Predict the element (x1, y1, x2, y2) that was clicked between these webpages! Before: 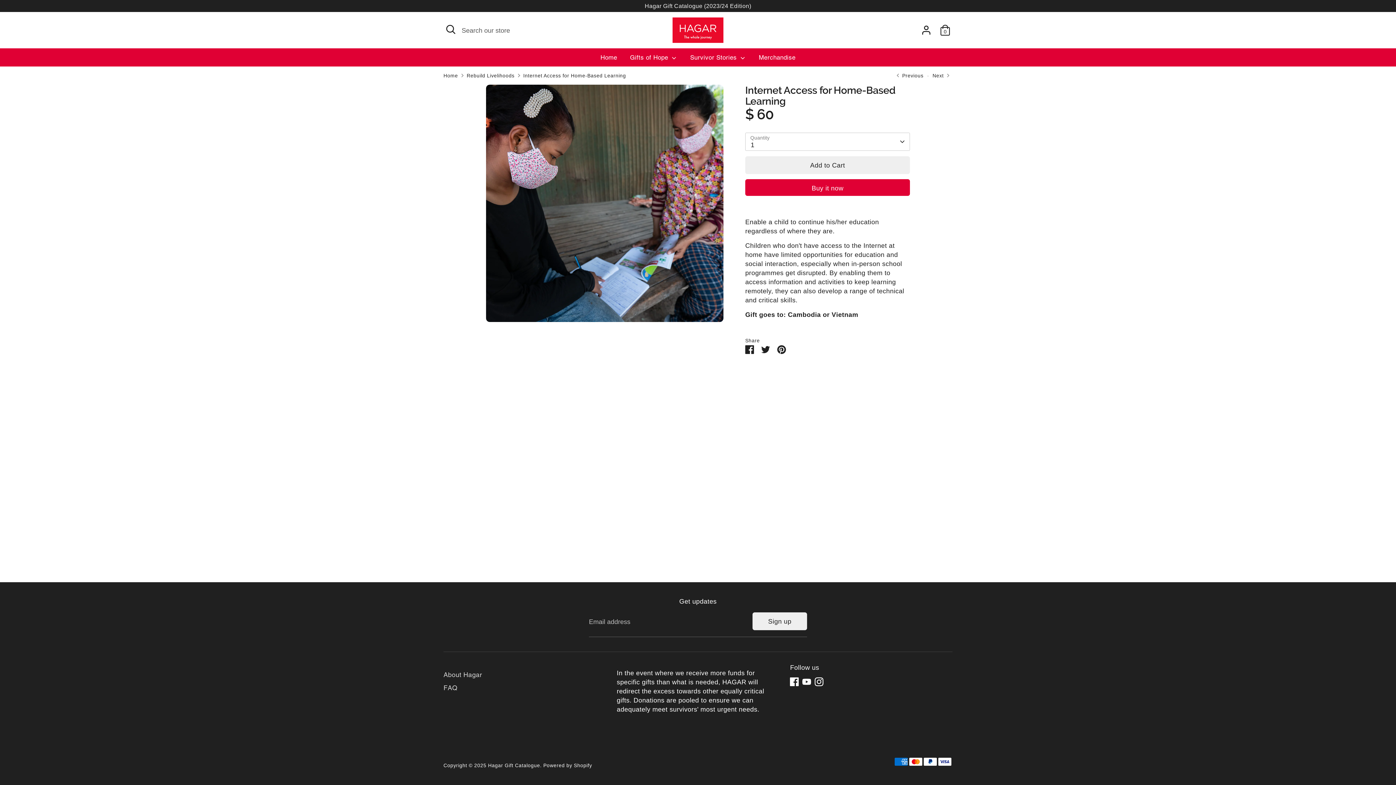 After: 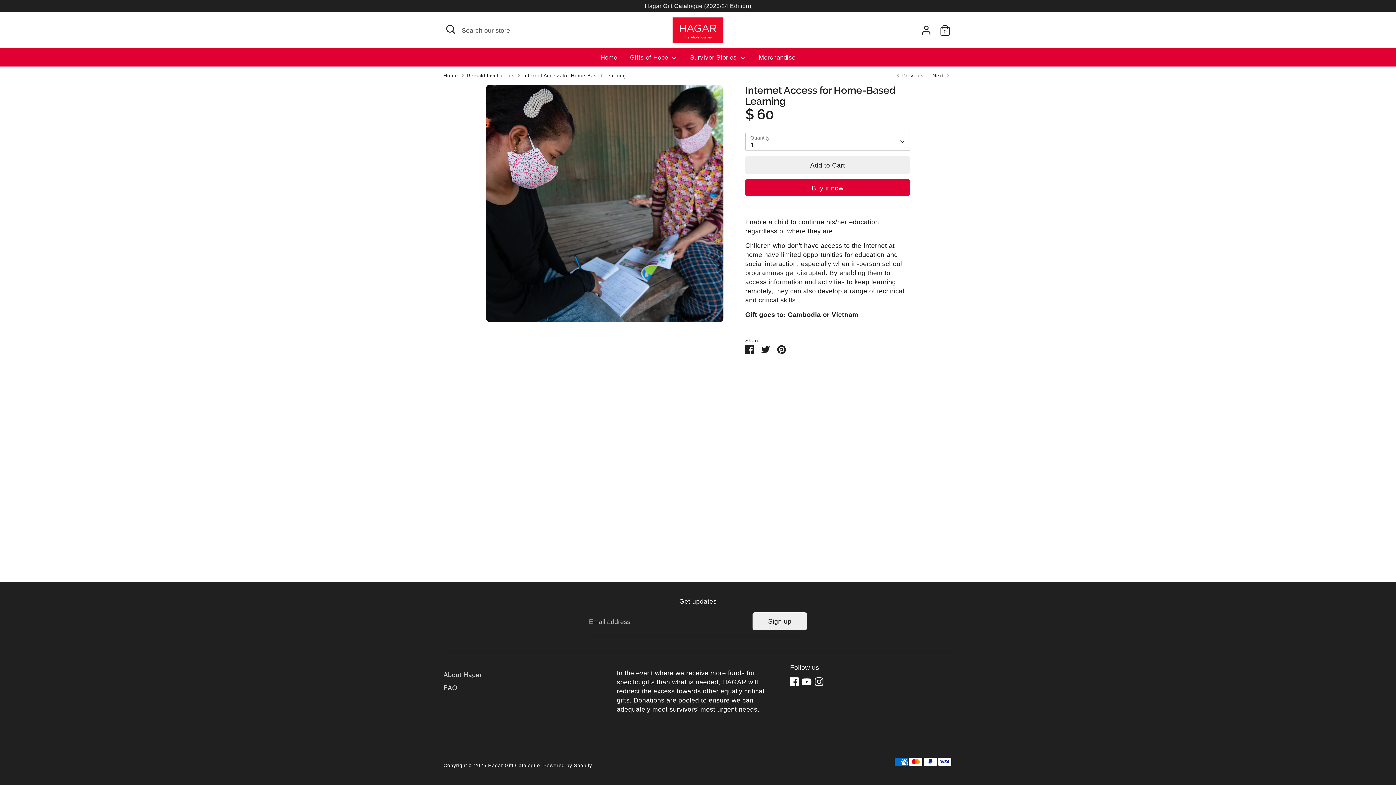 Action: bbox: (802, 677, 811, 686) label: Youtube